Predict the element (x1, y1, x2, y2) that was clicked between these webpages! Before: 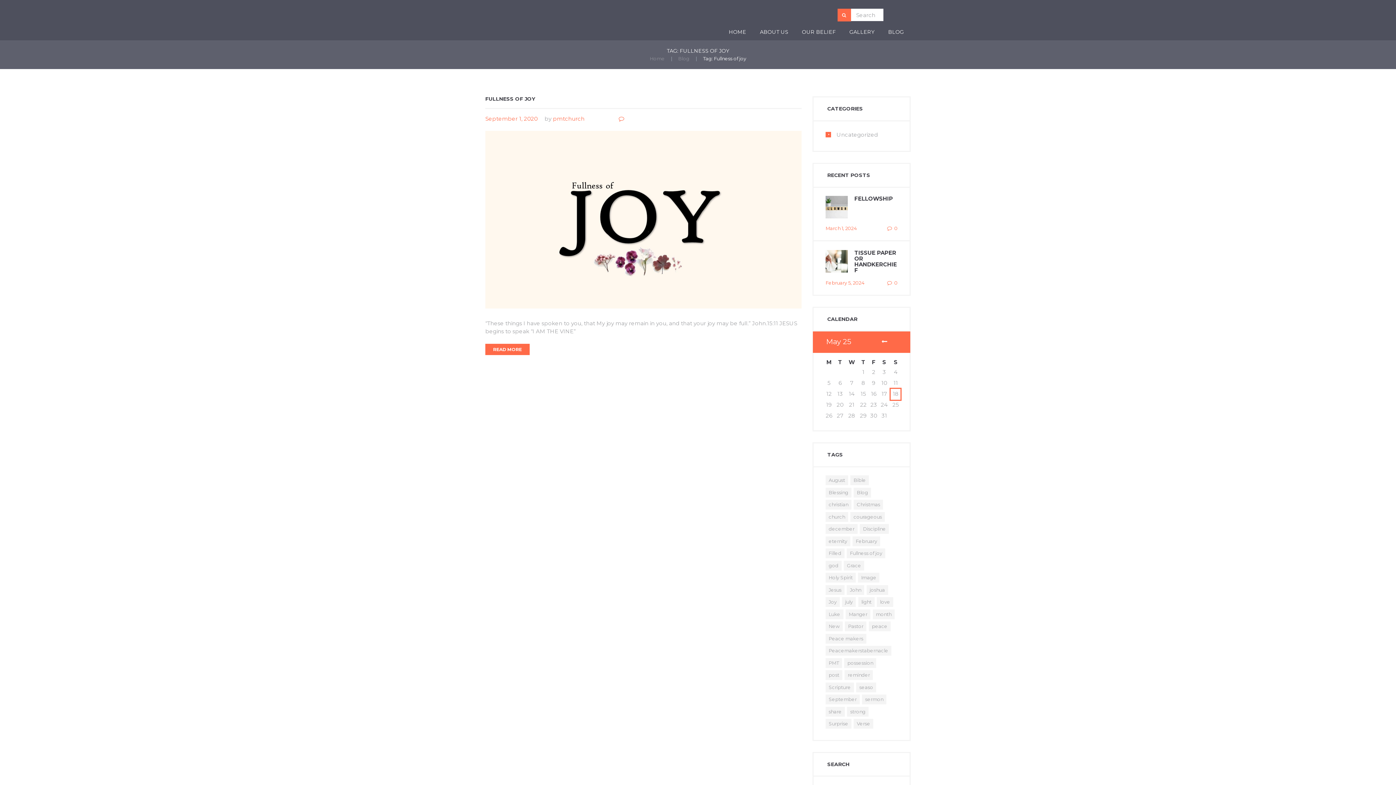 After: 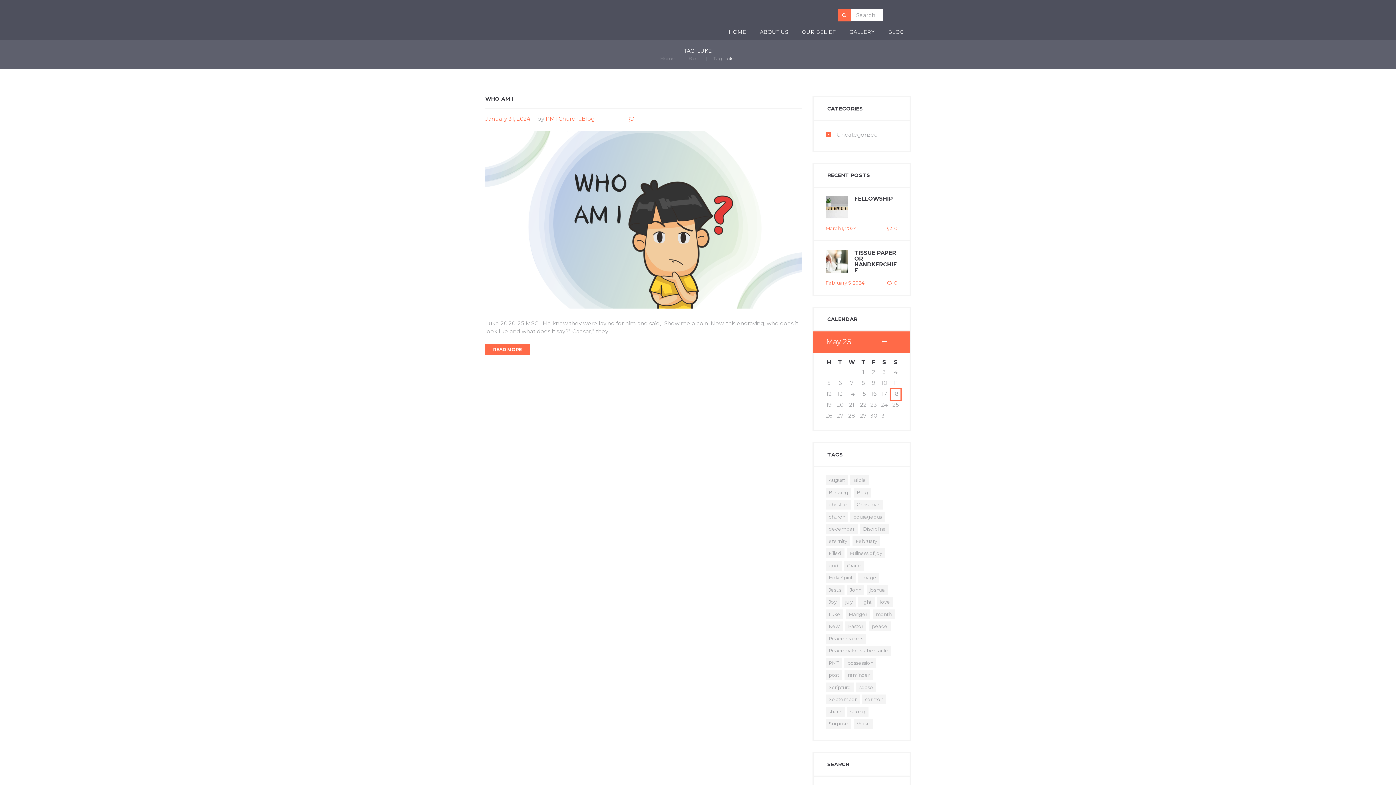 Action: label: Luke (1 item) bbox: (825, 609, 843, 619)